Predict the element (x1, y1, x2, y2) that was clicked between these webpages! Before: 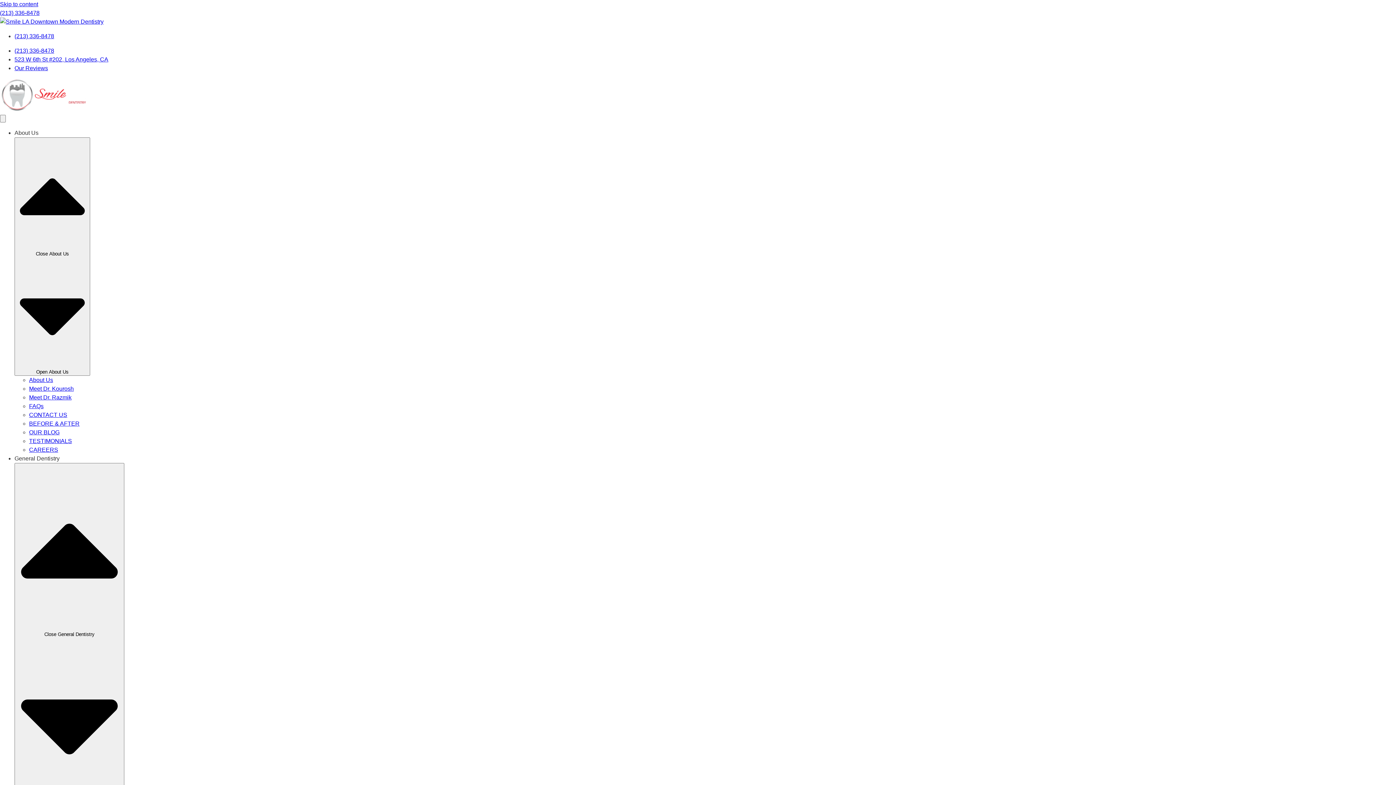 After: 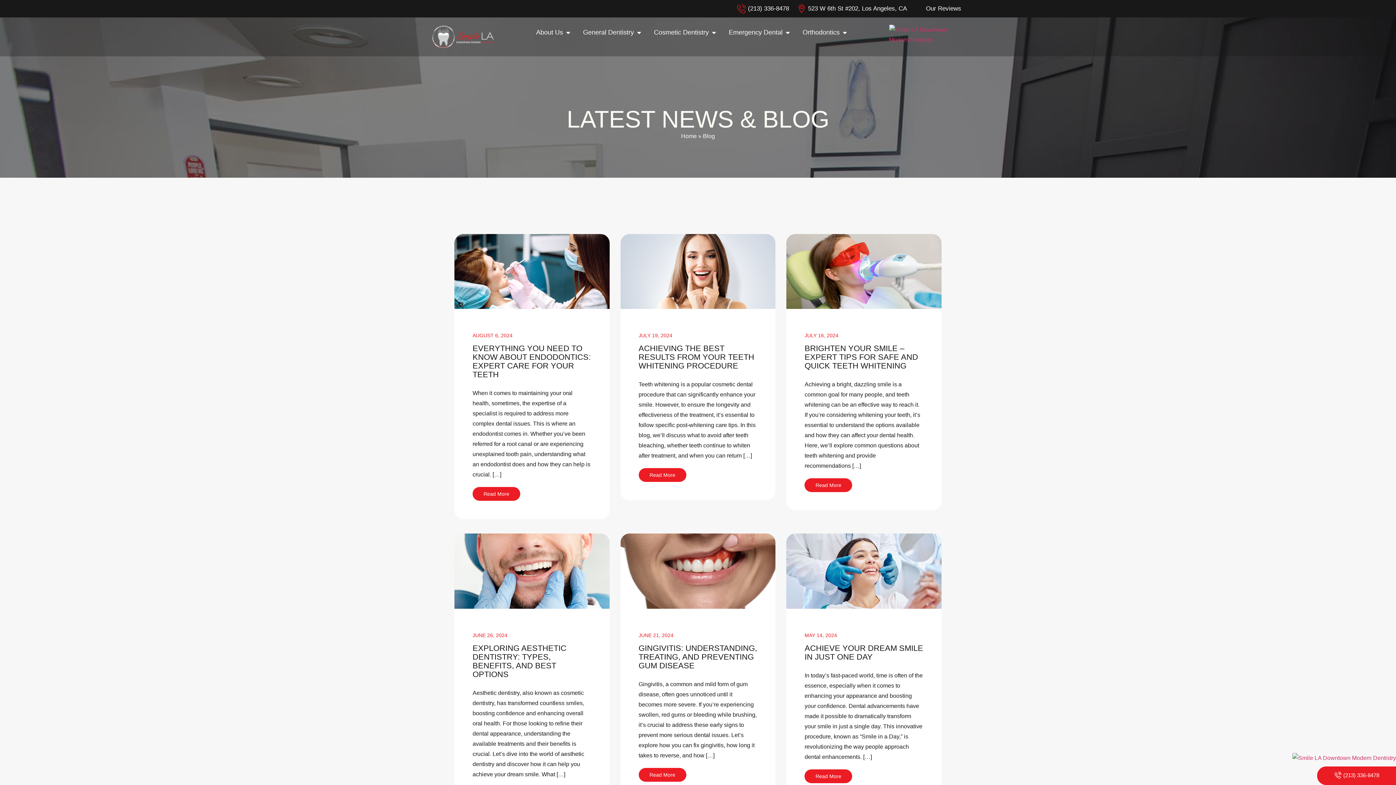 Action: label: OUR BLOG bbox: (29, 429, 59, 435)